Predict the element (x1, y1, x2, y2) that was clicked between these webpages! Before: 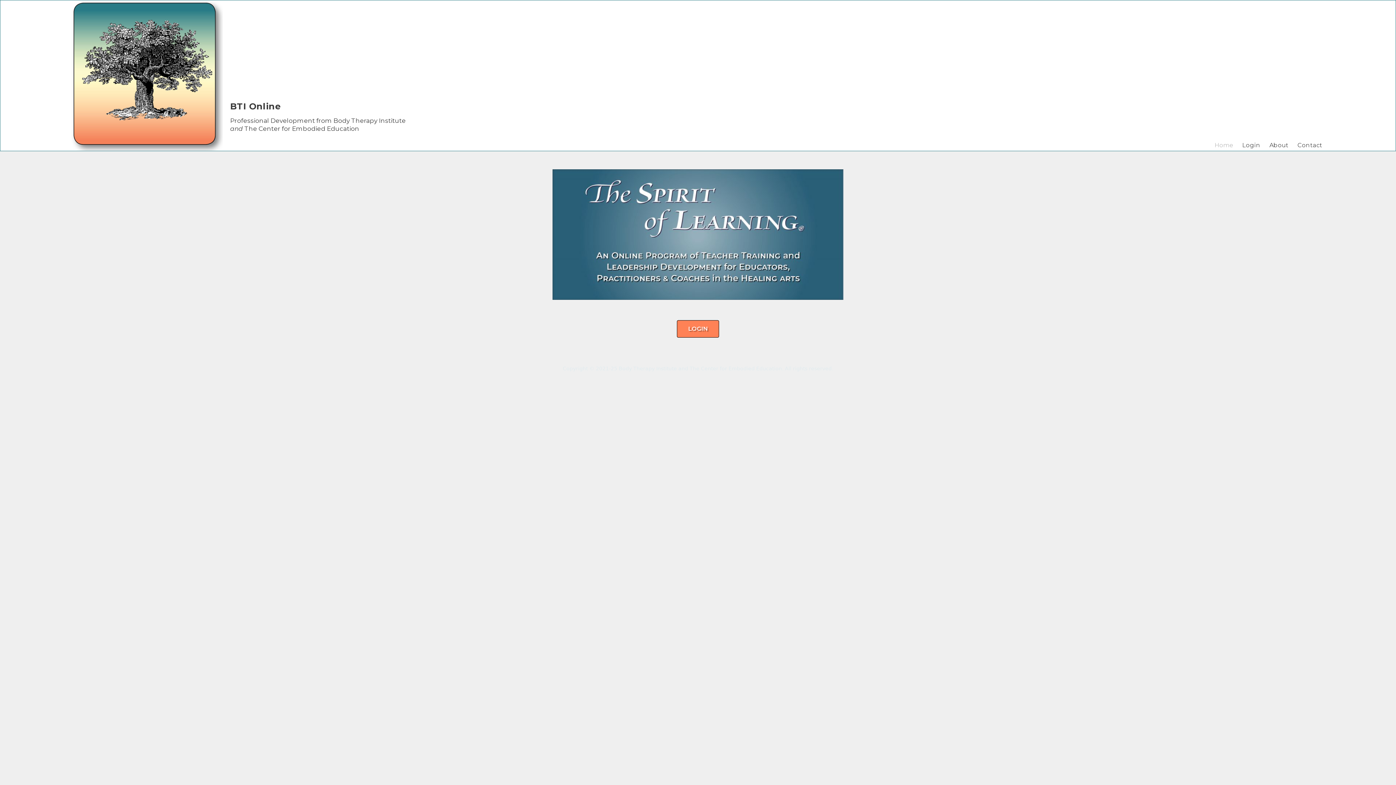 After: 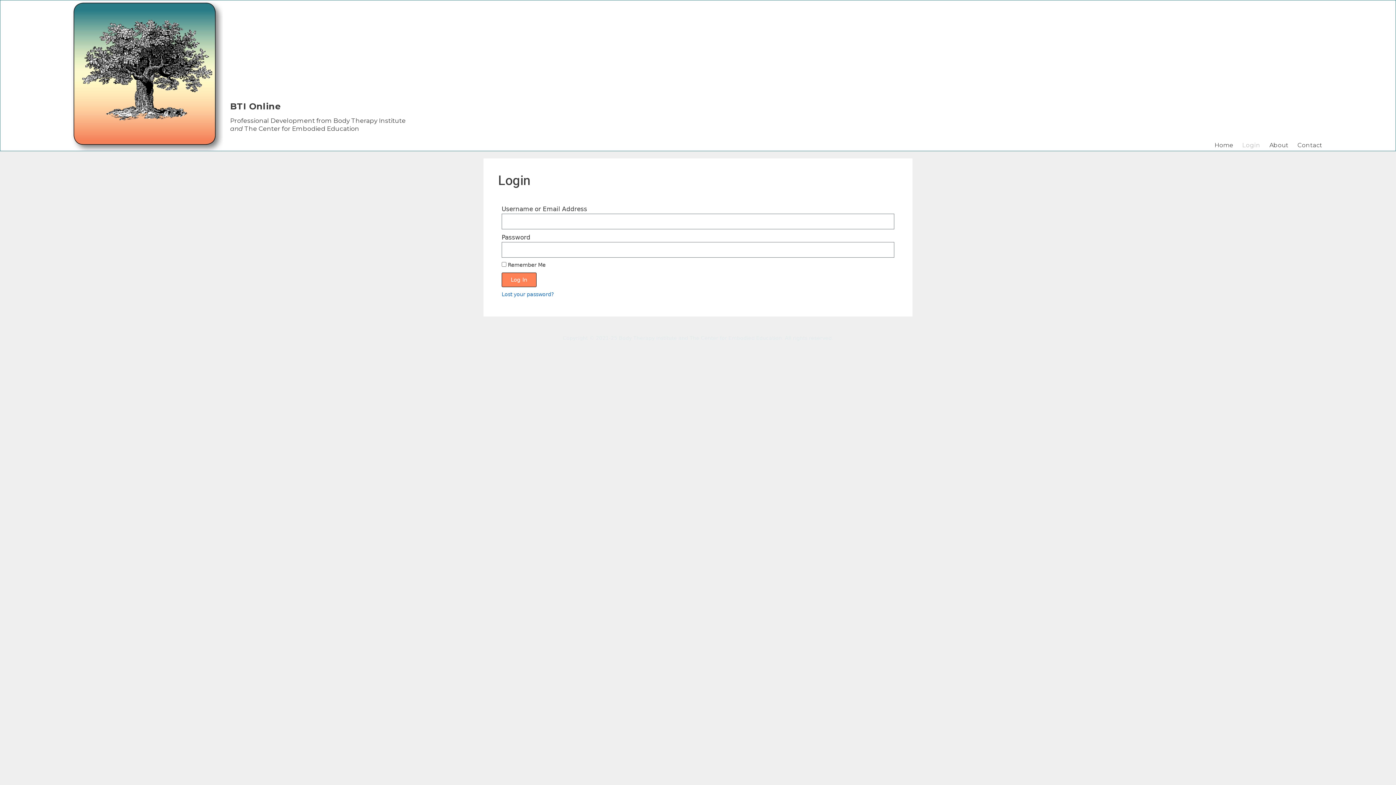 Action: bbox: (677, 320, 719, 337) label: LOGIN